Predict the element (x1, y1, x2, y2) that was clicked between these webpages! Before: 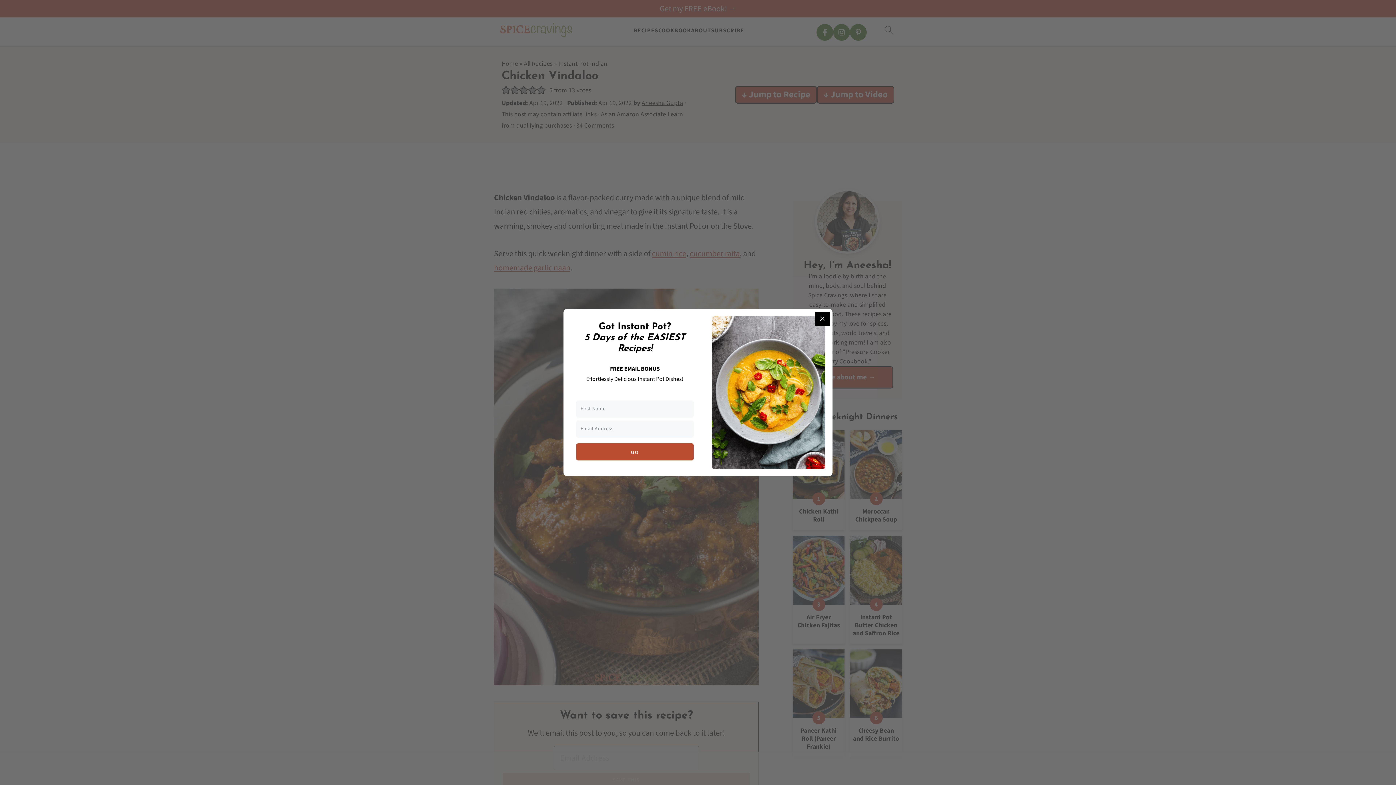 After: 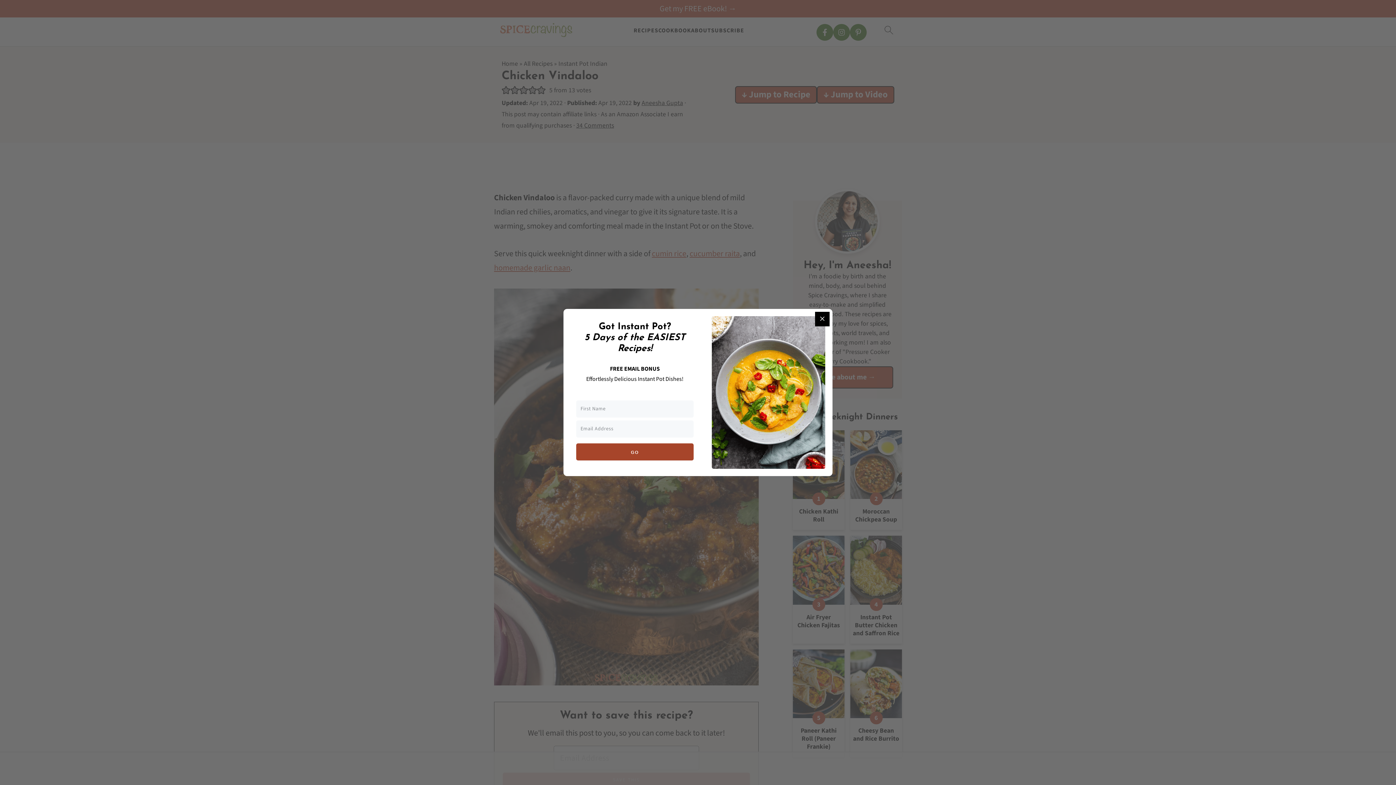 Action: label: GO bbox: (576, 443, 693, 460)